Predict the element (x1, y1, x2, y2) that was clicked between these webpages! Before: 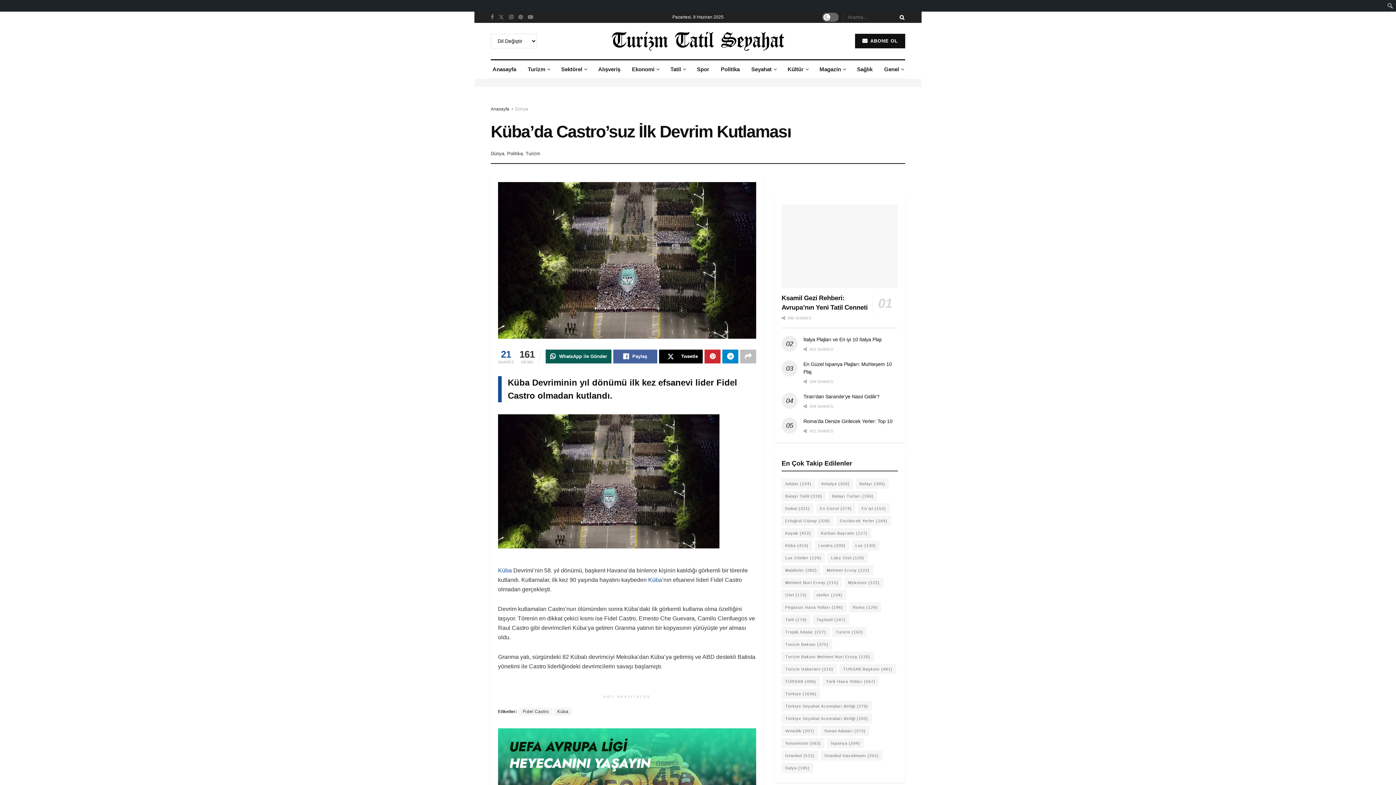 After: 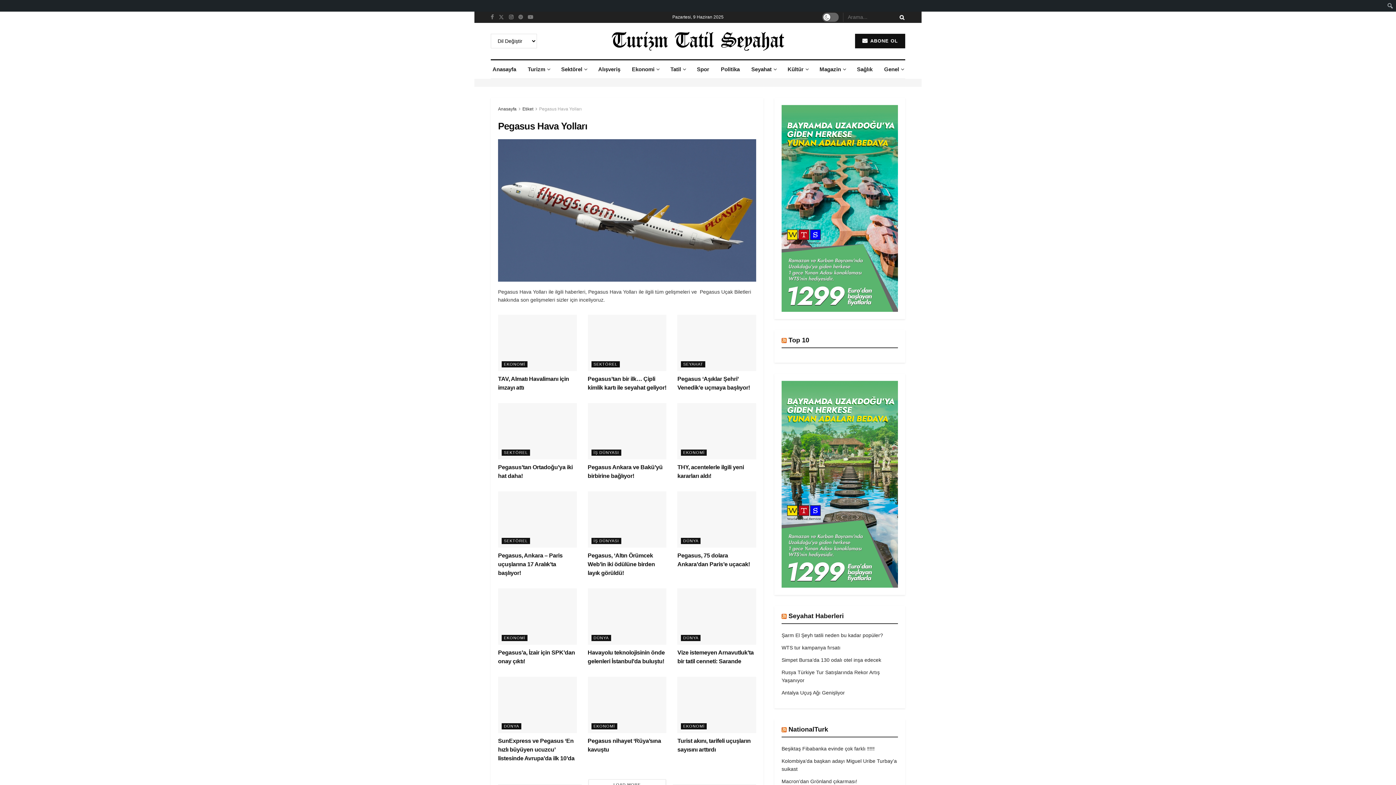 Action: label: Pegasus Hava Yolları (196 öge) bbox: (781, 602, 846, 612)